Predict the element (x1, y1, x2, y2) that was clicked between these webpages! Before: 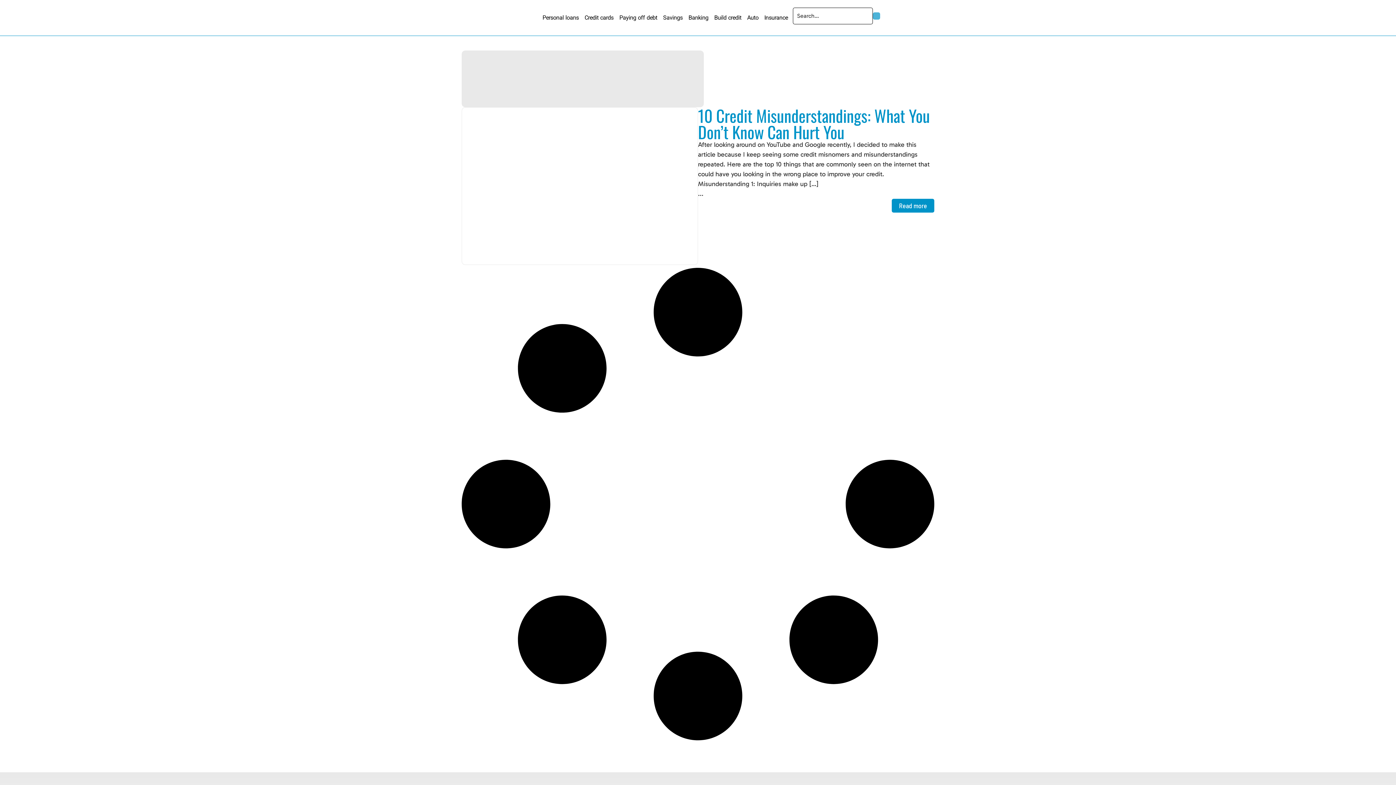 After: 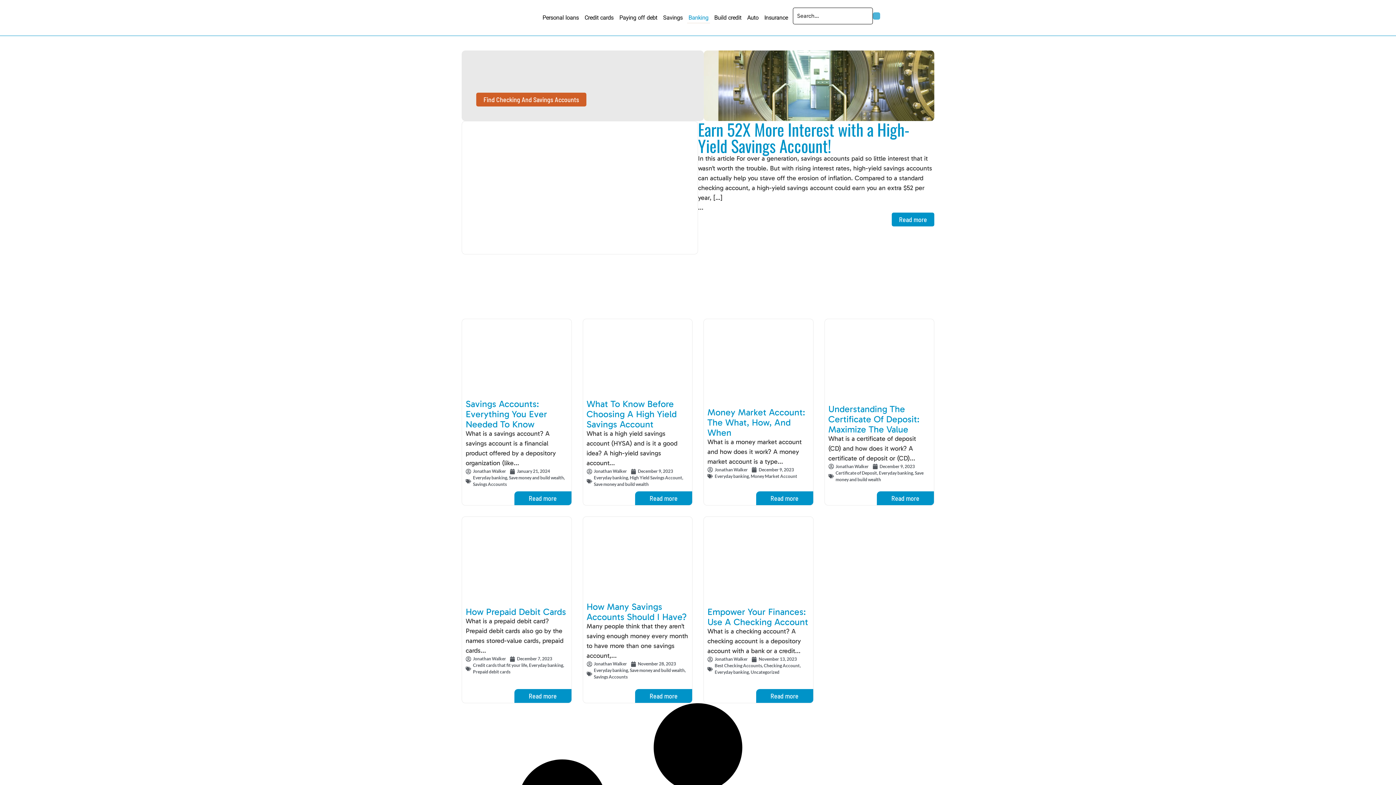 Action: bbox: (687, 11, 710, 23) label: Banking